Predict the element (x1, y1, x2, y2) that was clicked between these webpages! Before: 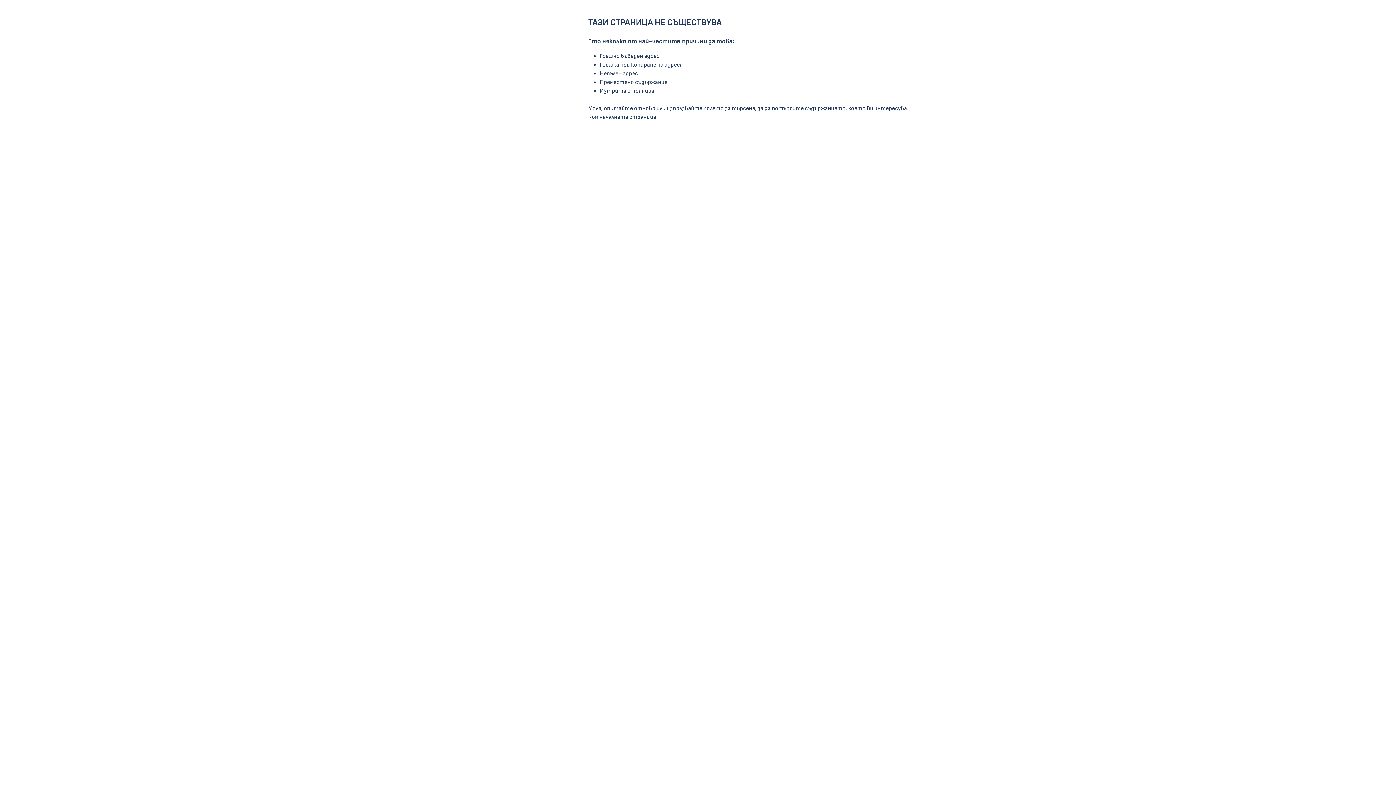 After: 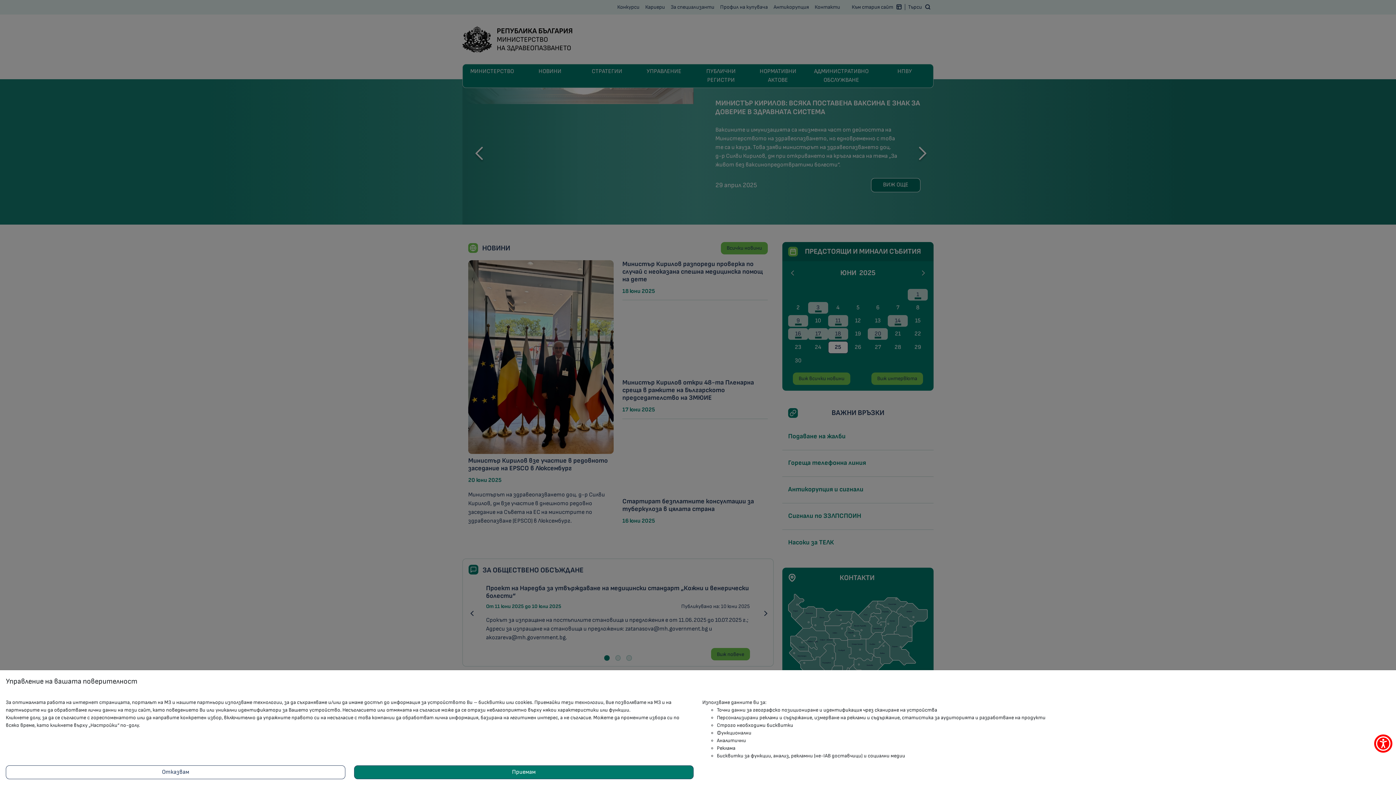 Action: bbox: (588, 113, 656, 120) label: Към началната страница